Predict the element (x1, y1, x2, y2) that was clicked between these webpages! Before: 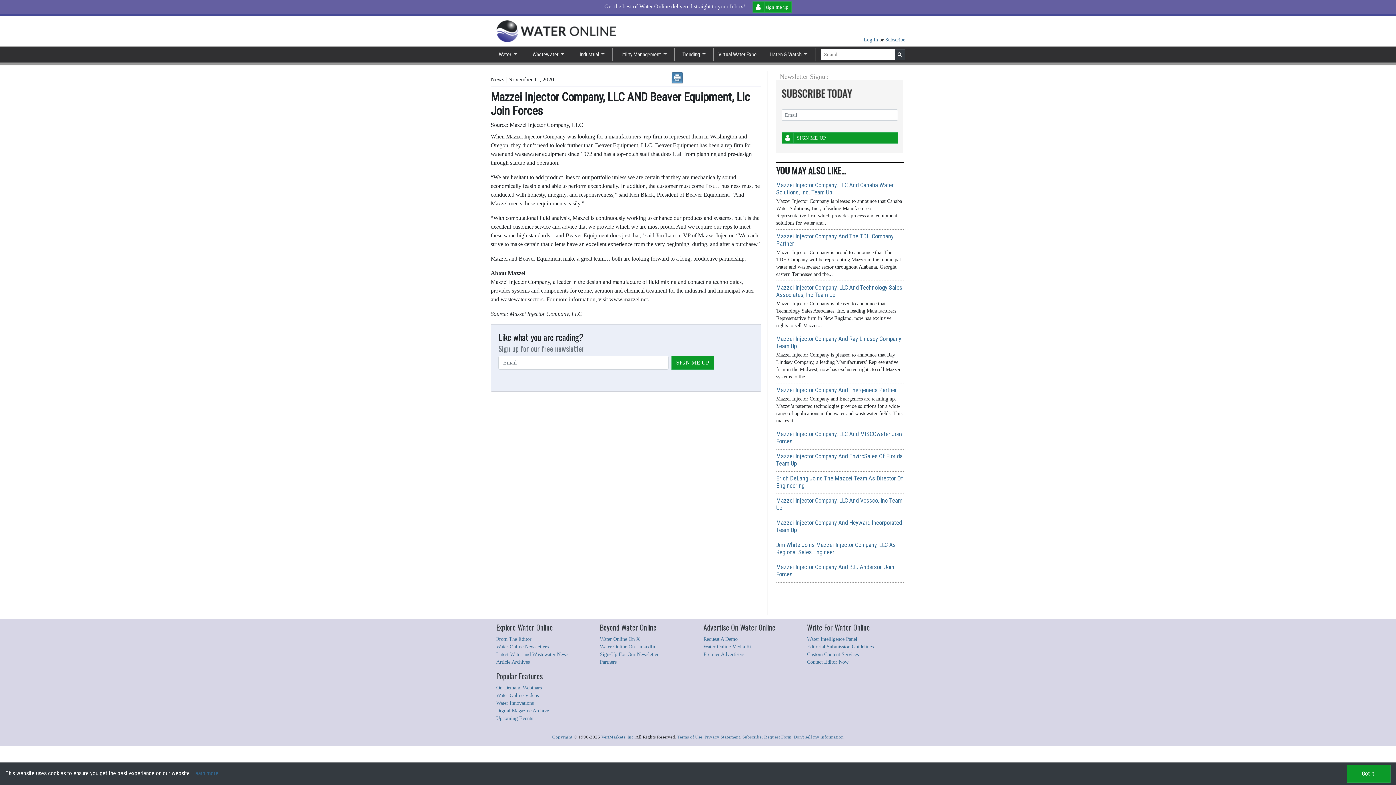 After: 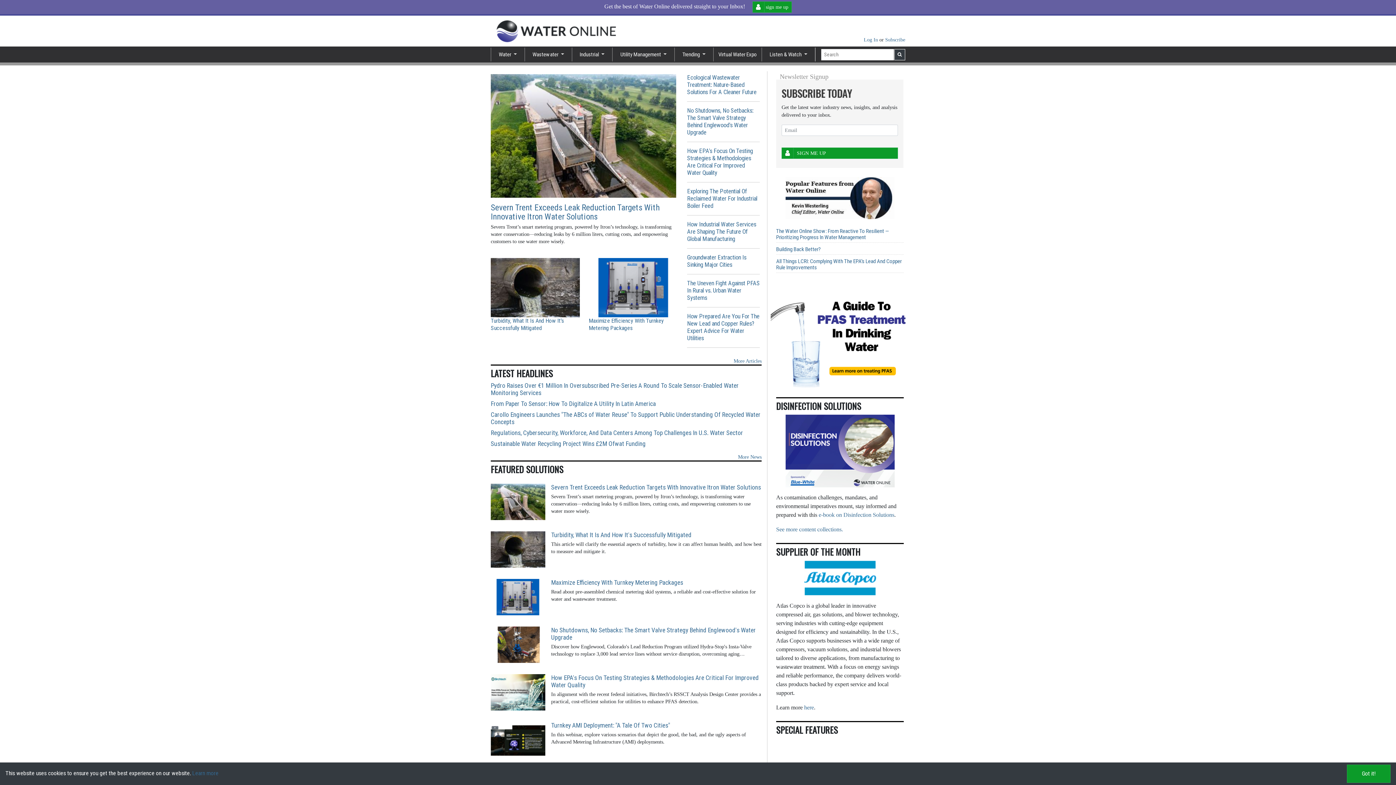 Action: bbox: (496, 28, 616, 34)